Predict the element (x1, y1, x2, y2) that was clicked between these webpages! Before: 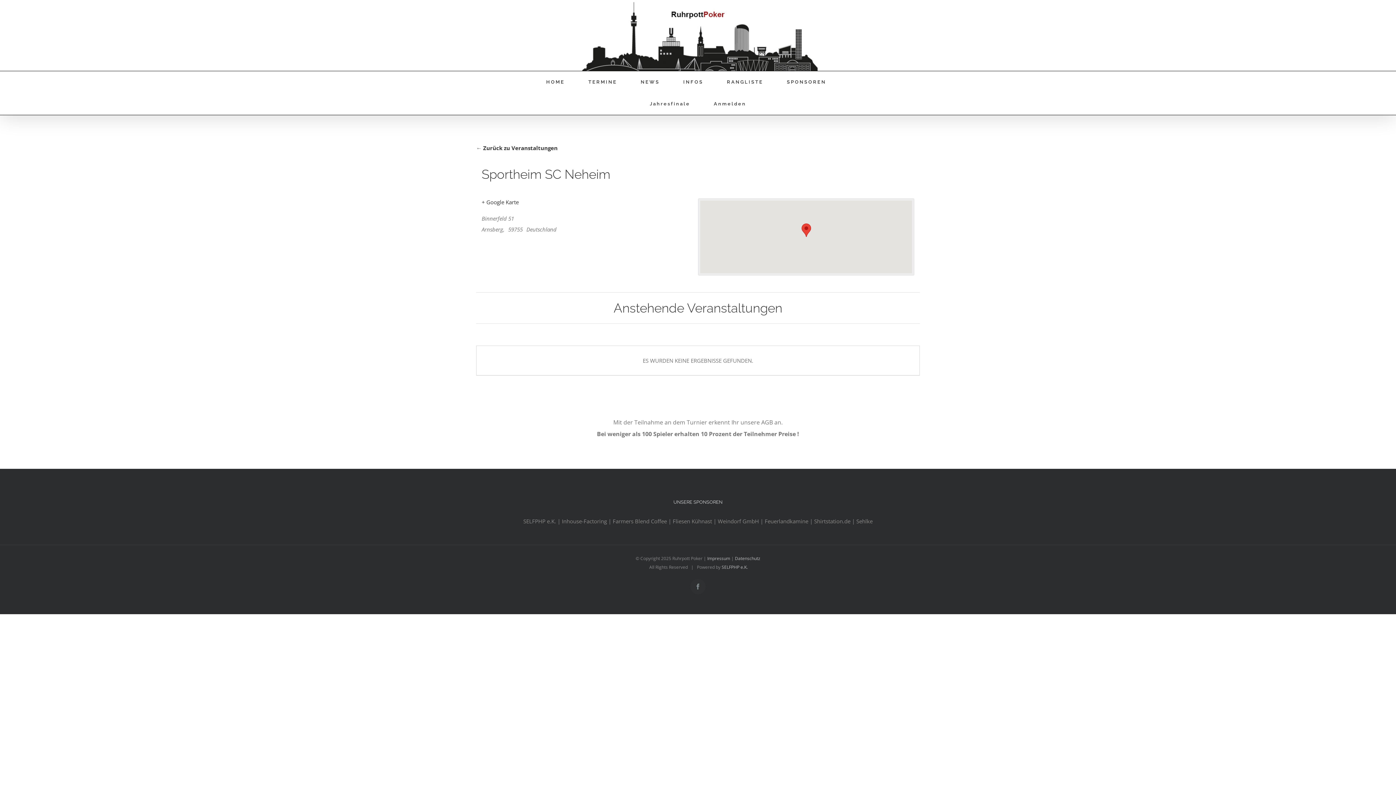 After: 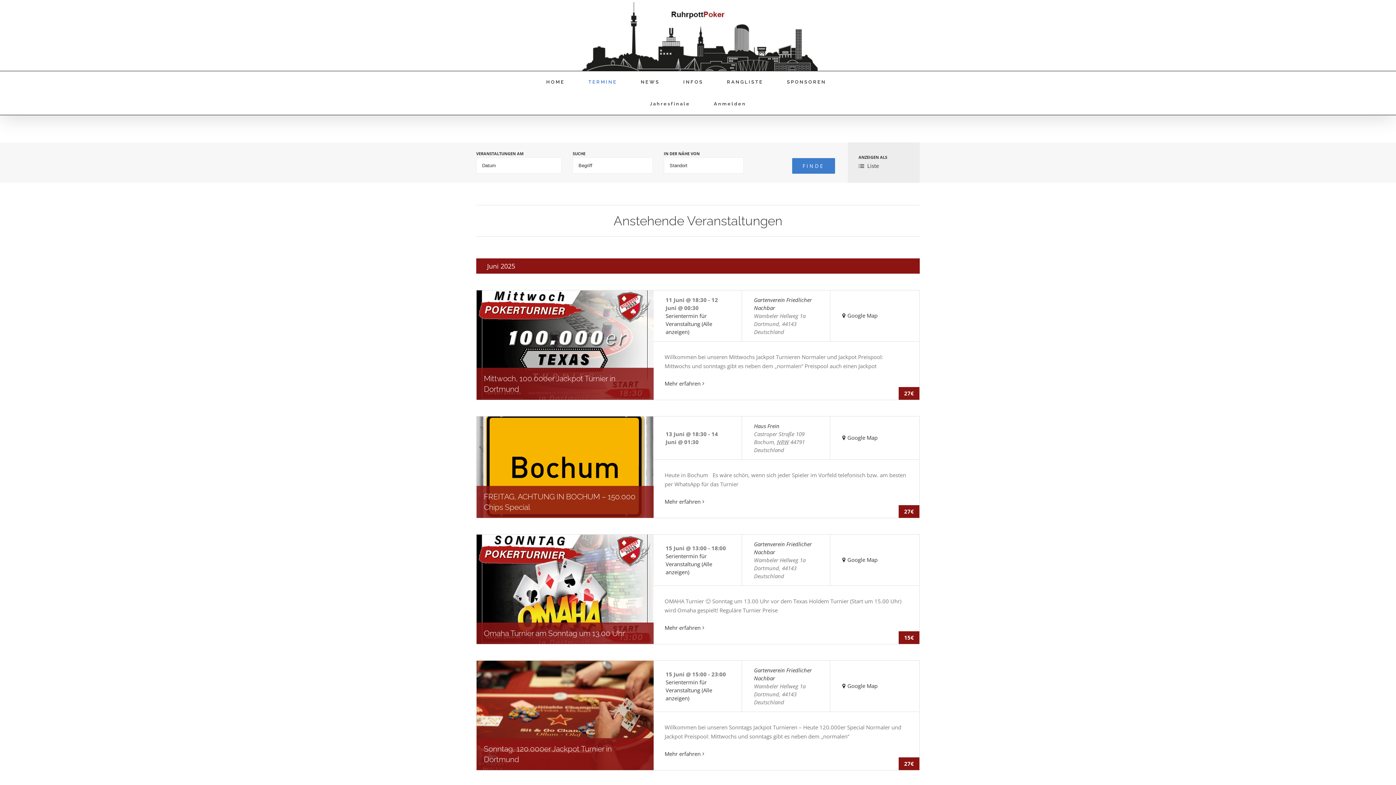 Action: label: ← Zurück zu Veranstaltungen bbox: (476, 144, 557, 151)